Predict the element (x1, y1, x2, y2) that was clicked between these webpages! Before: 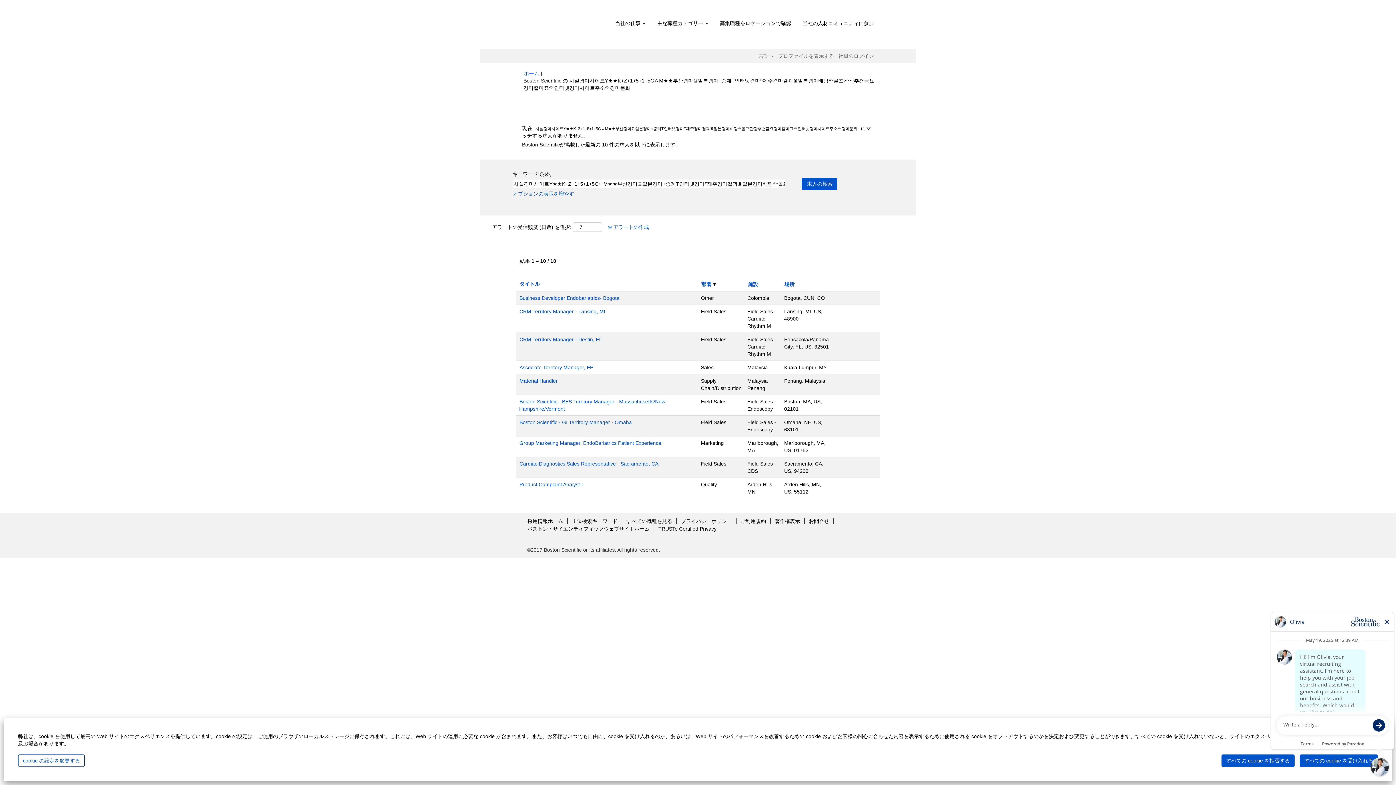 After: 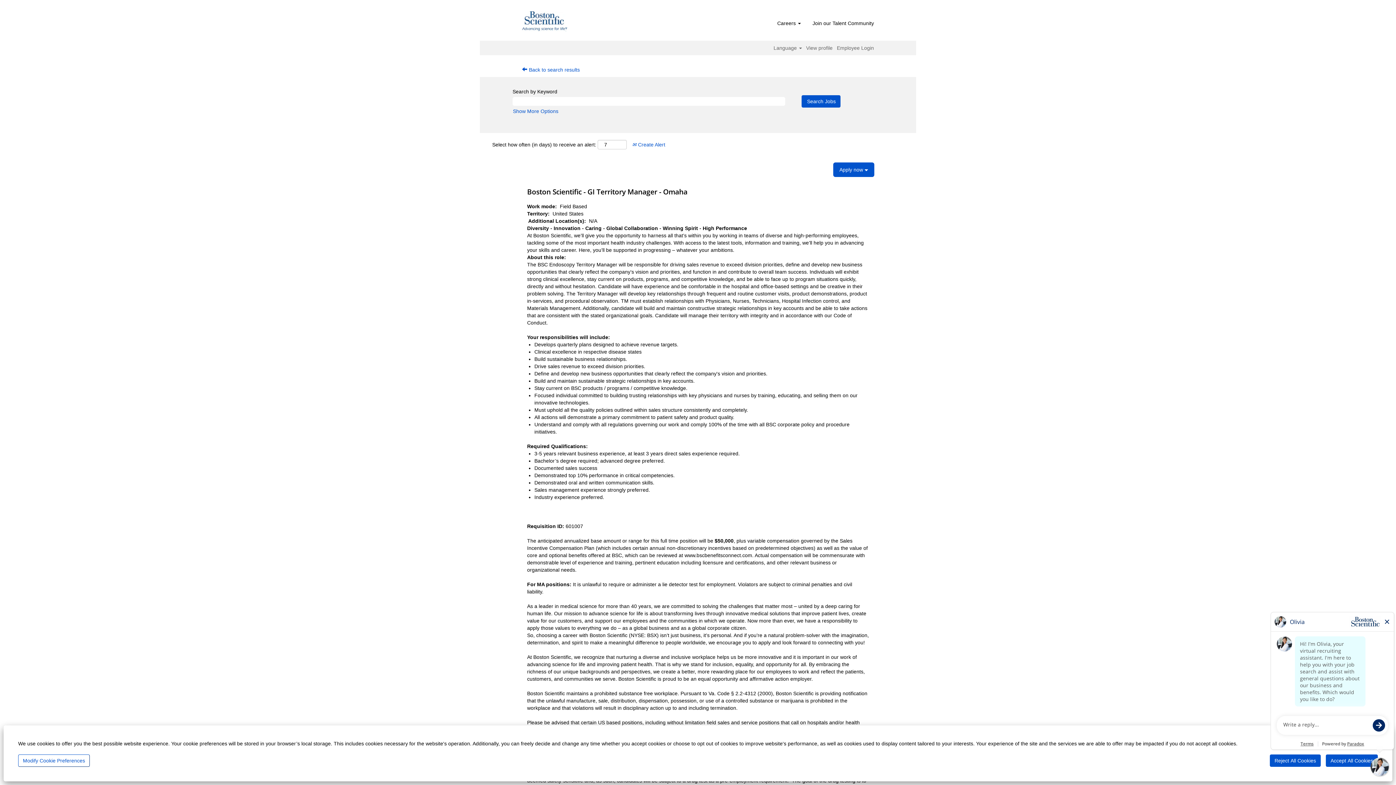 Action: bbox: (519, 419, 632, 425) label: Boston Scientific - GI Territory Manager - Omaha